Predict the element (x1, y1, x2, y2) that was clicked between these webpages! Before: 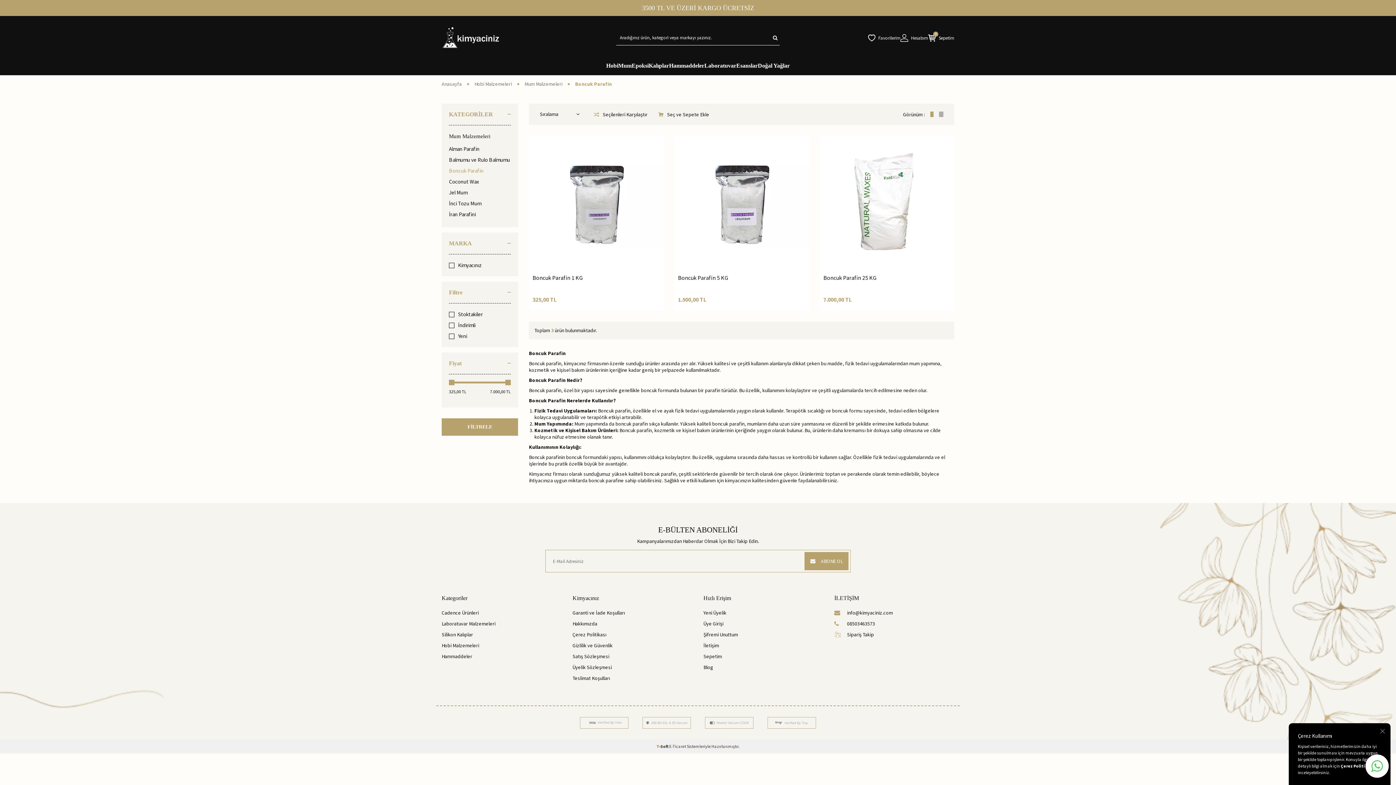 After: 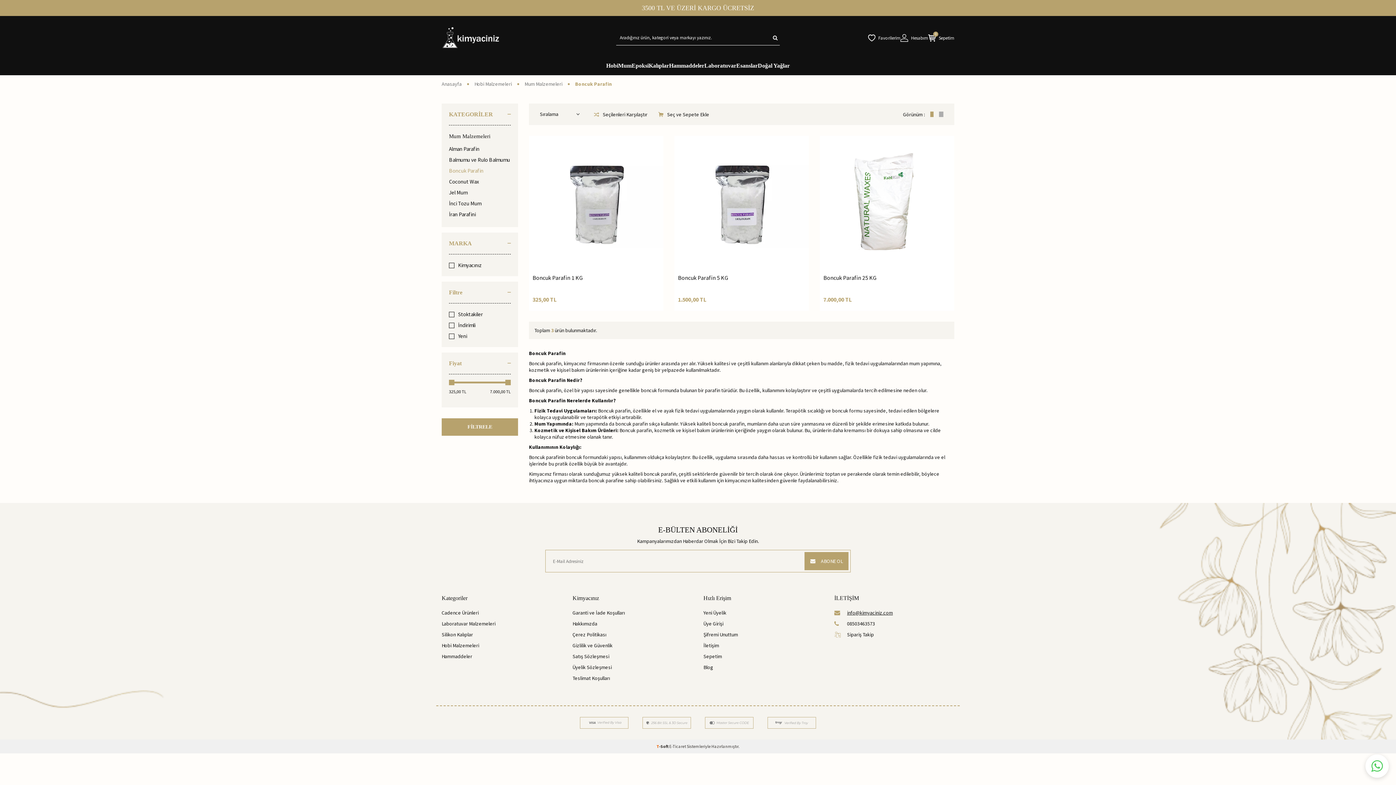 Action: bbox: (834, 607, 954, 618) label: info@kimyaciniz.com